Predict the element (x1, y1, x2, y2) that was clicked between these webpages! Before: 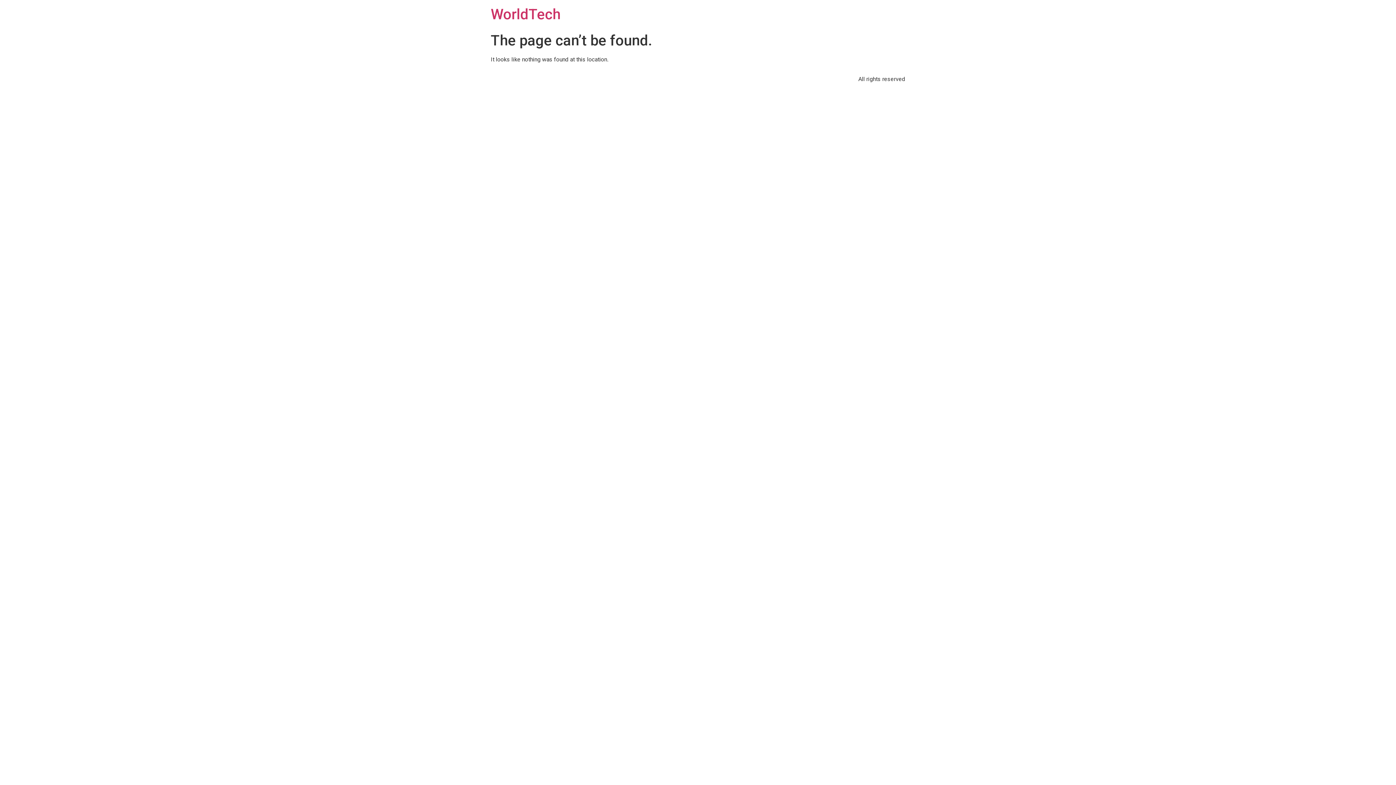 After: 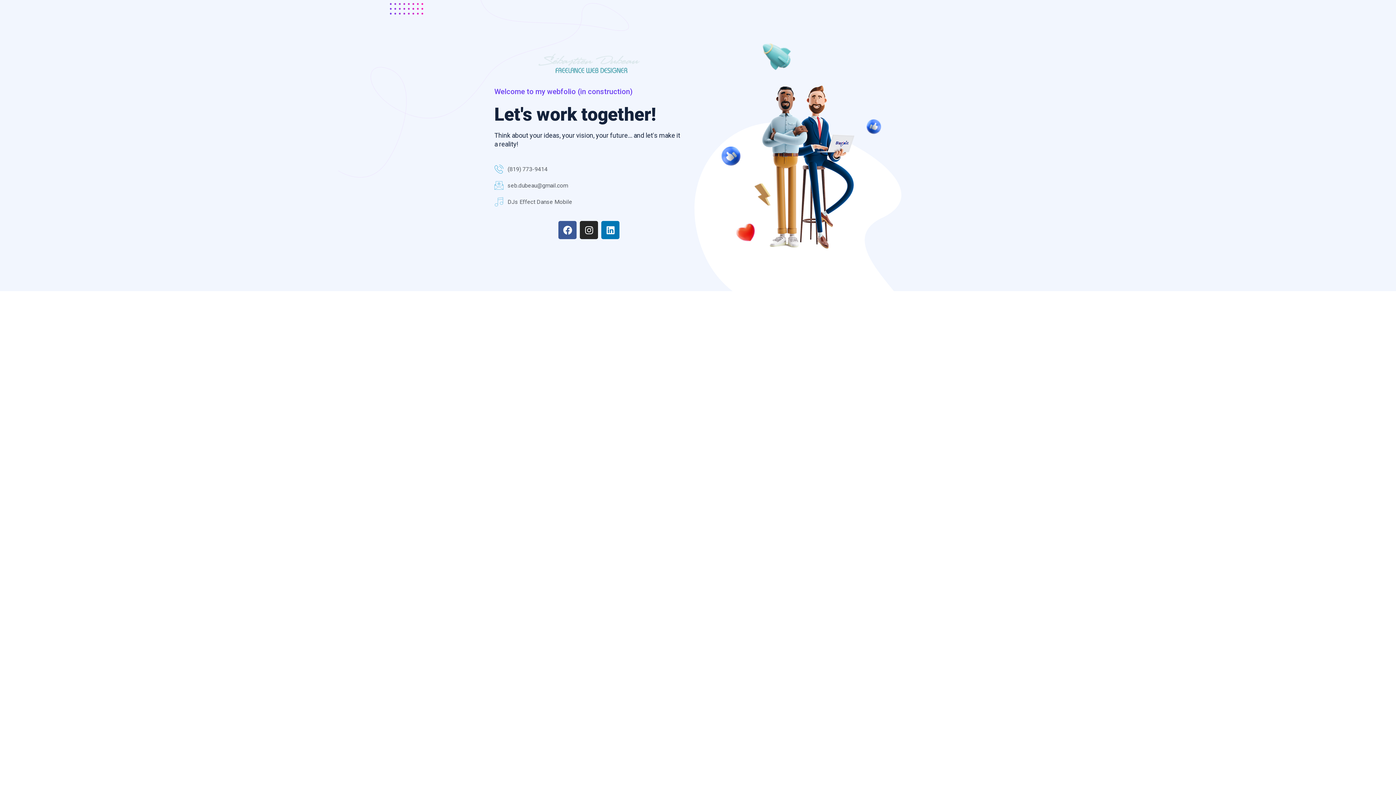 Action: bbox: (490, 5, 560, 22) label: WorldTech